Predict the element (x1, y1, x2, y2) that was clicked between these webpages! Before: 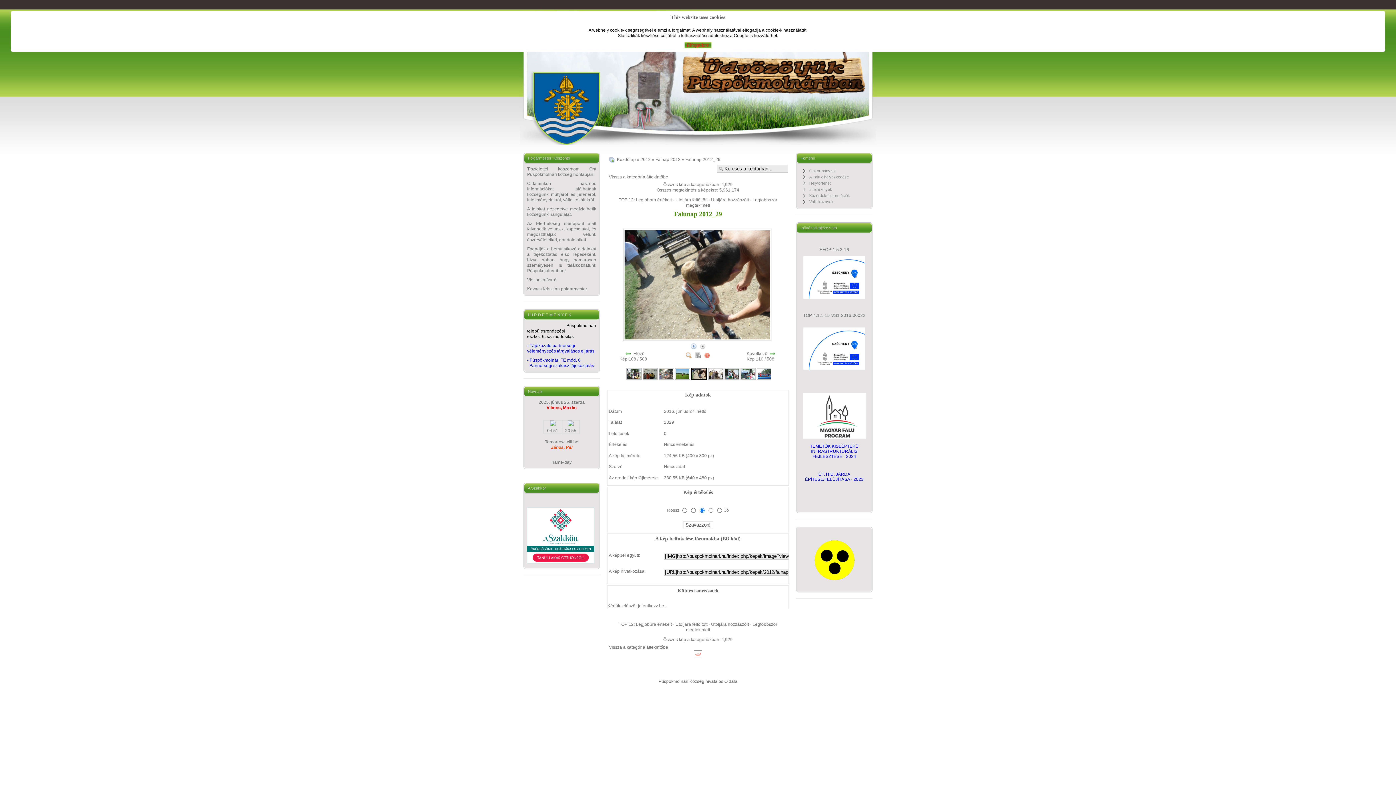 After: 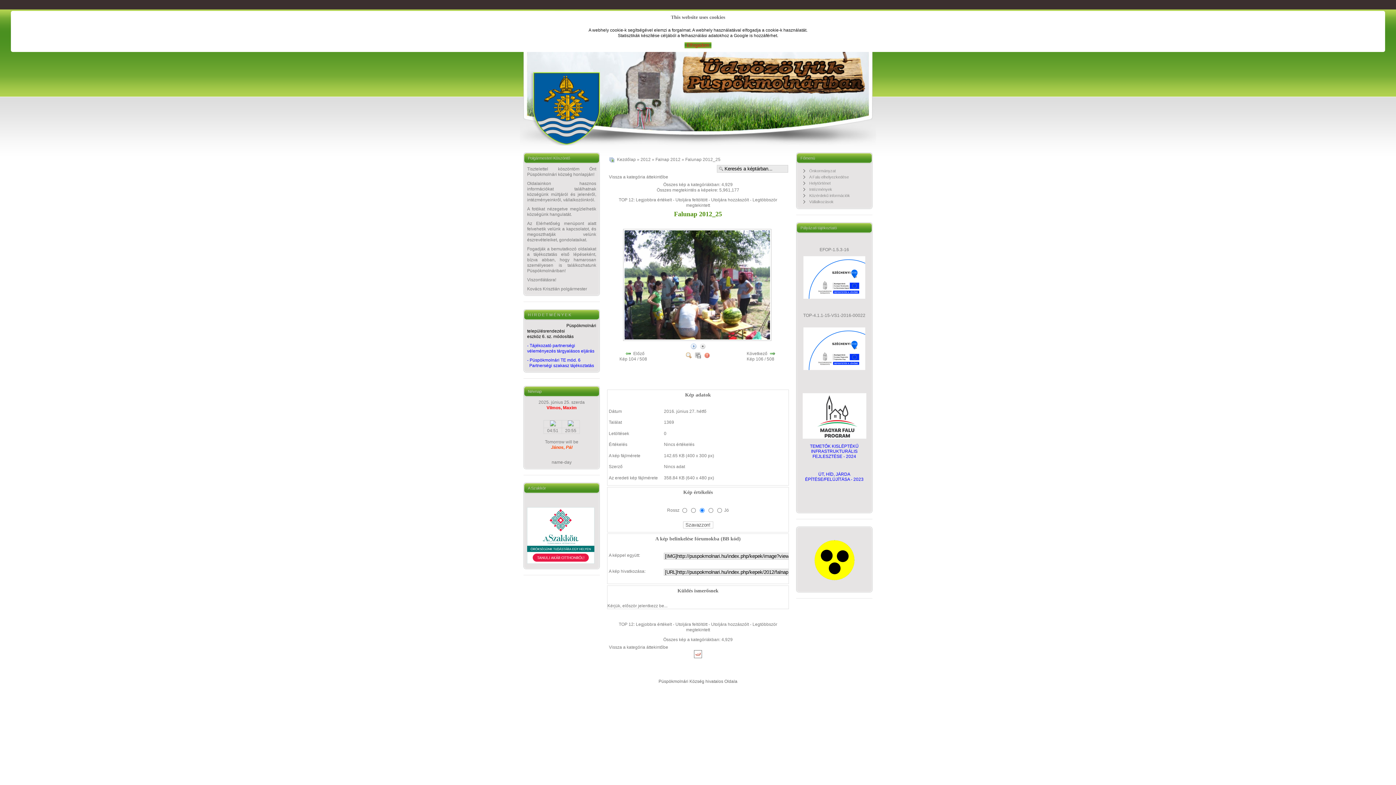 Action: bbox: (626, 371, 641, 376)